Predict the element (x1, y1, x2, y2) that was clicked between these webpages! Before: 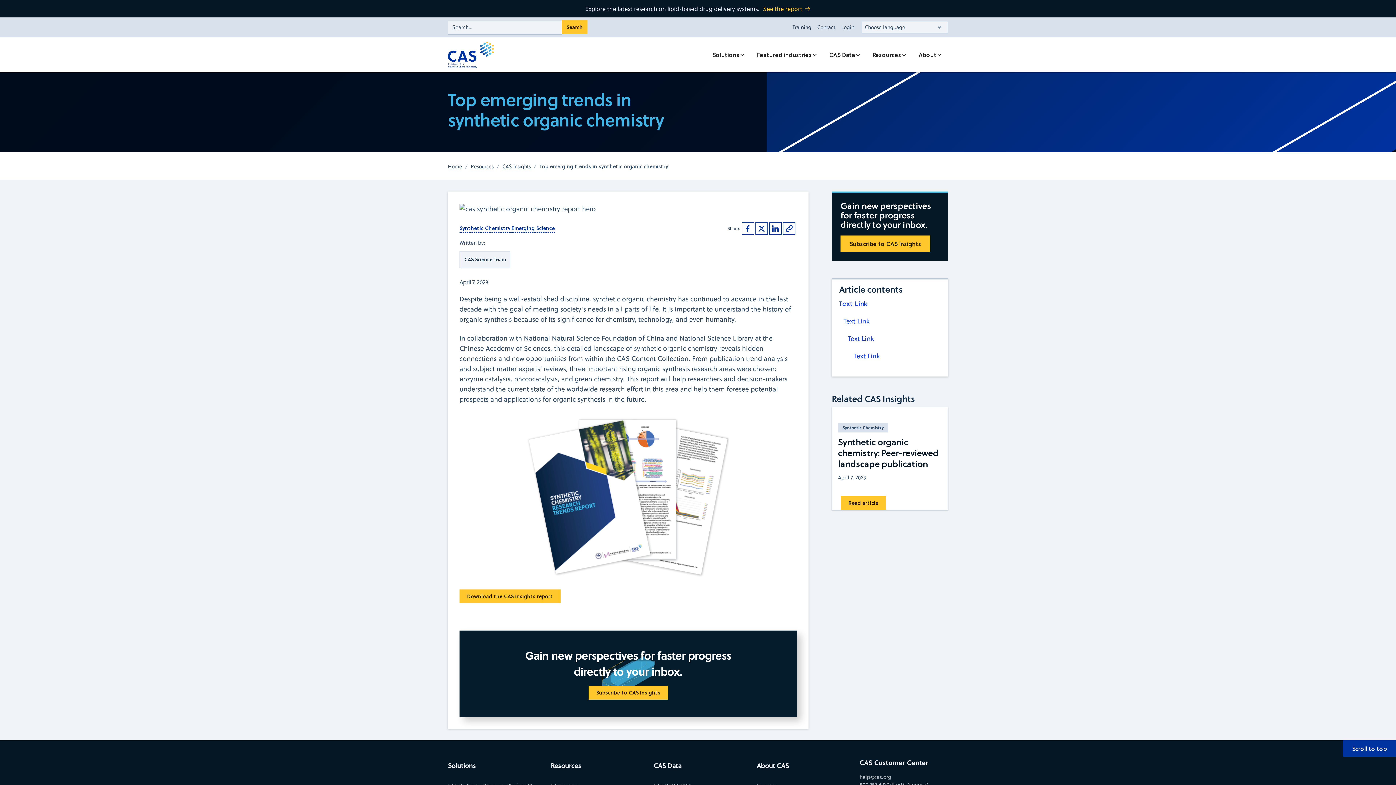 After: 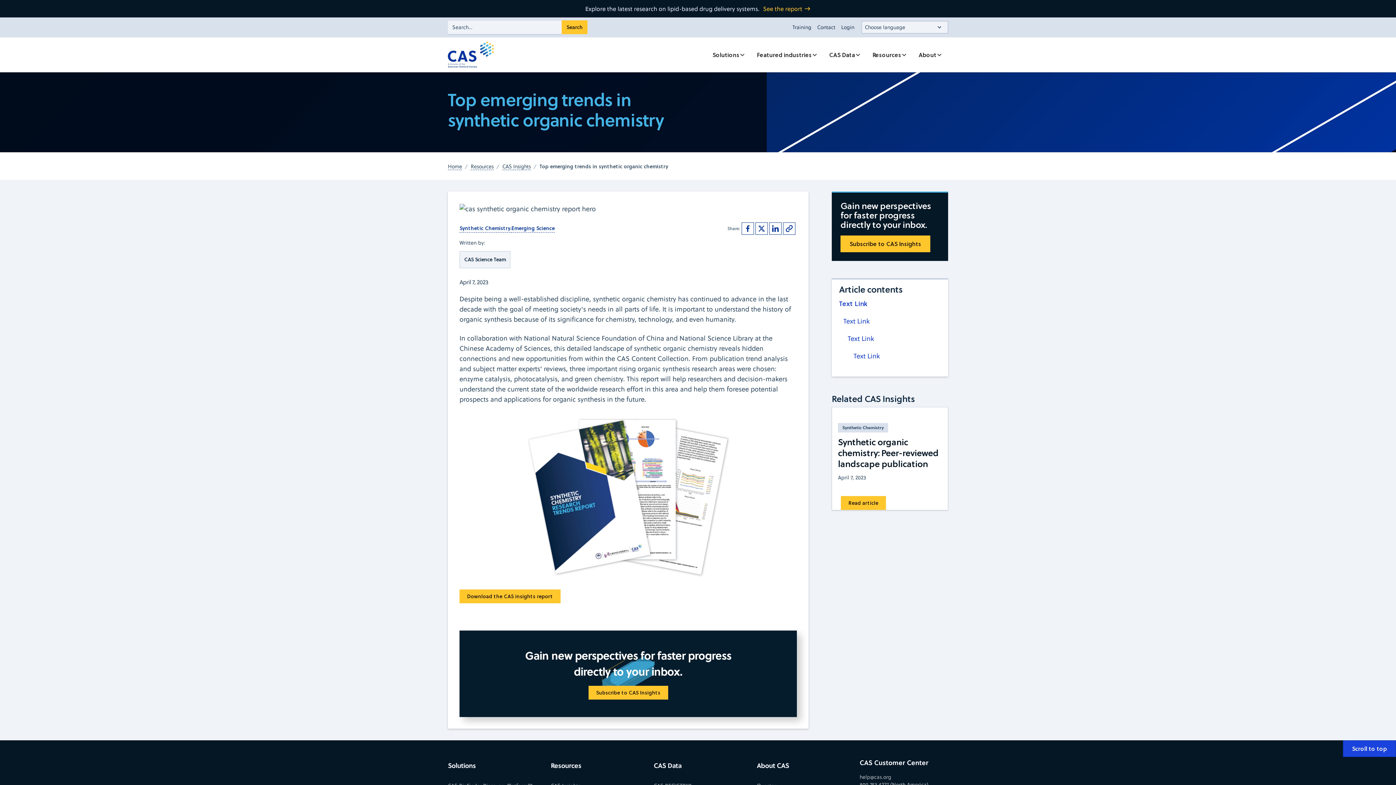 Action: label: Scroll to top bbox: (1343, 740, 1396, 757)